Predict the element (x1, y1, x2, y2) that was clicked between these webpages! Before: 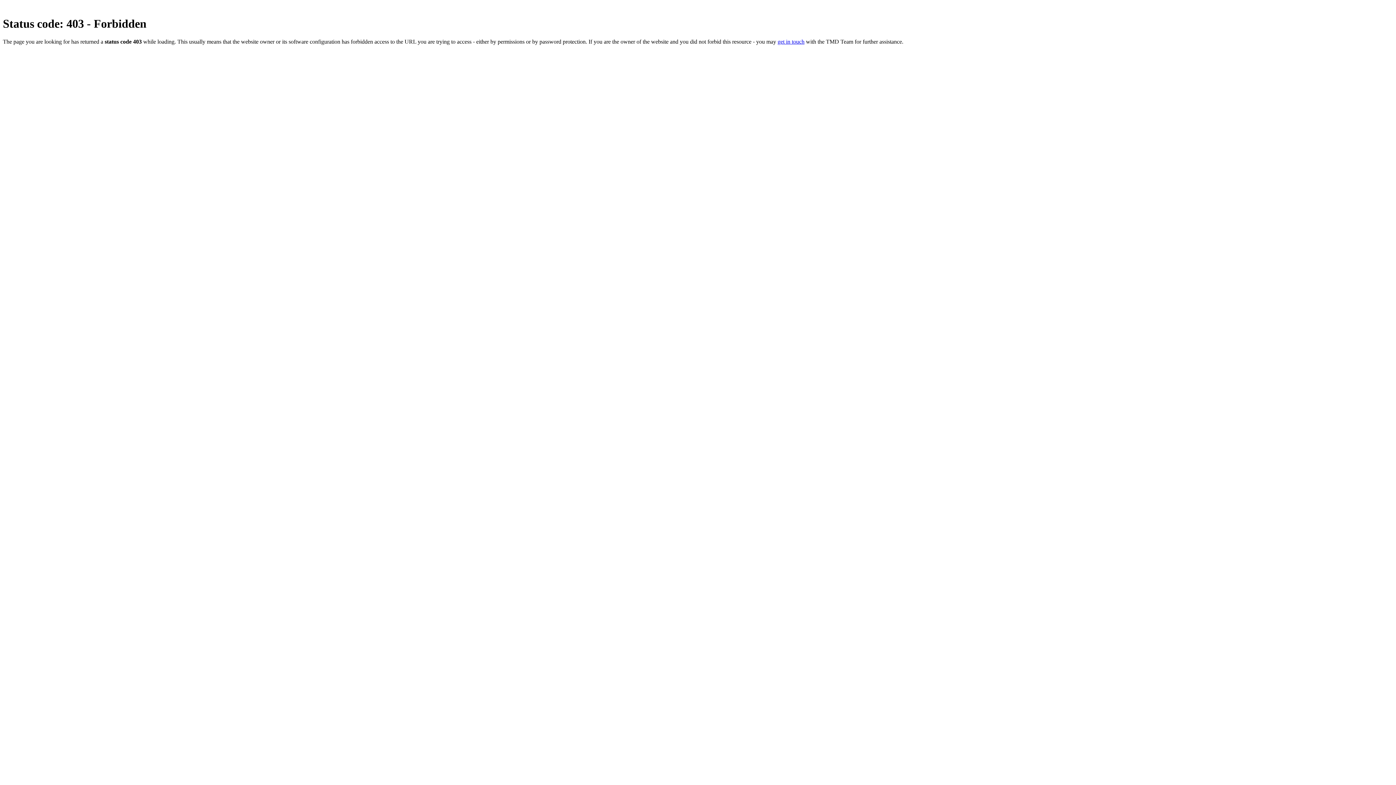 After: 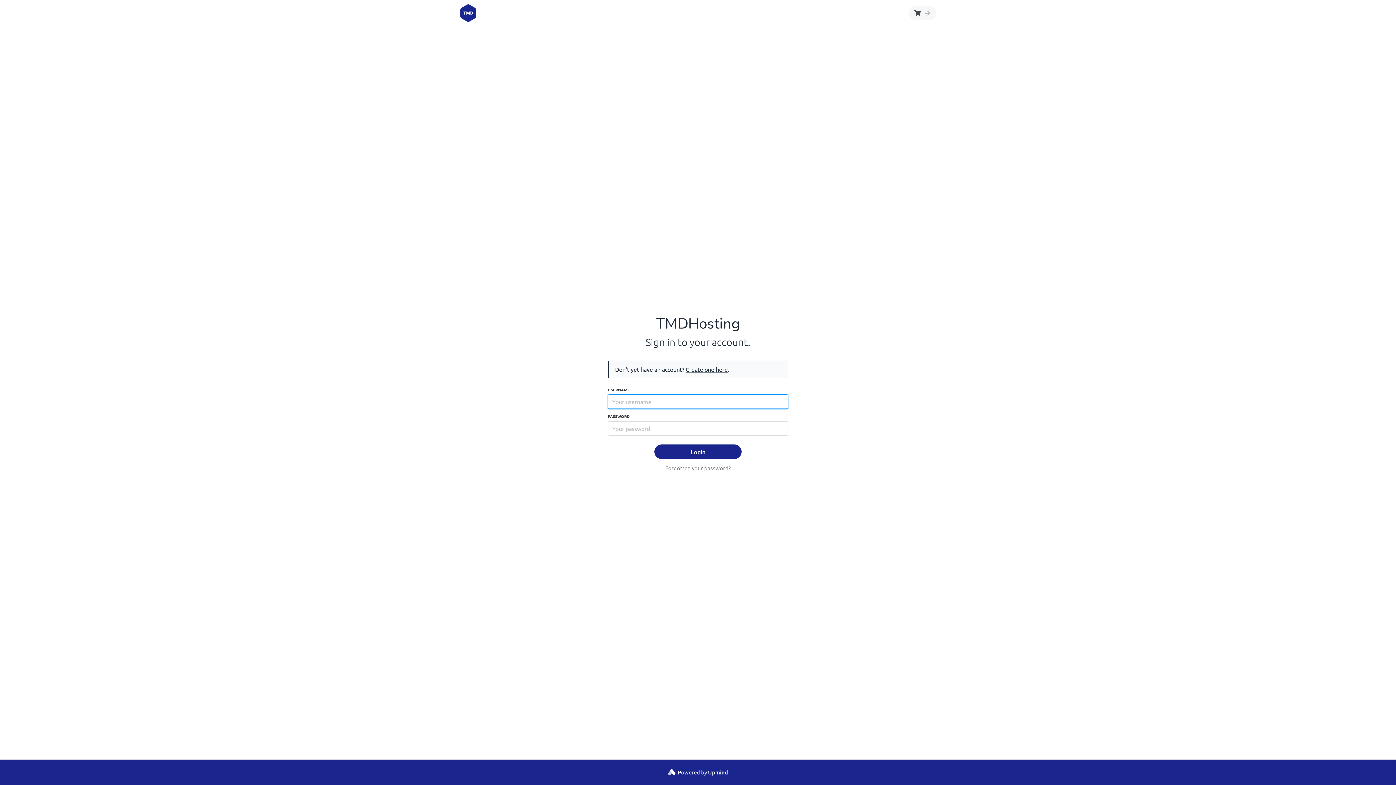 Action: bbox: (777, 38, 804, 44) label: get in touch